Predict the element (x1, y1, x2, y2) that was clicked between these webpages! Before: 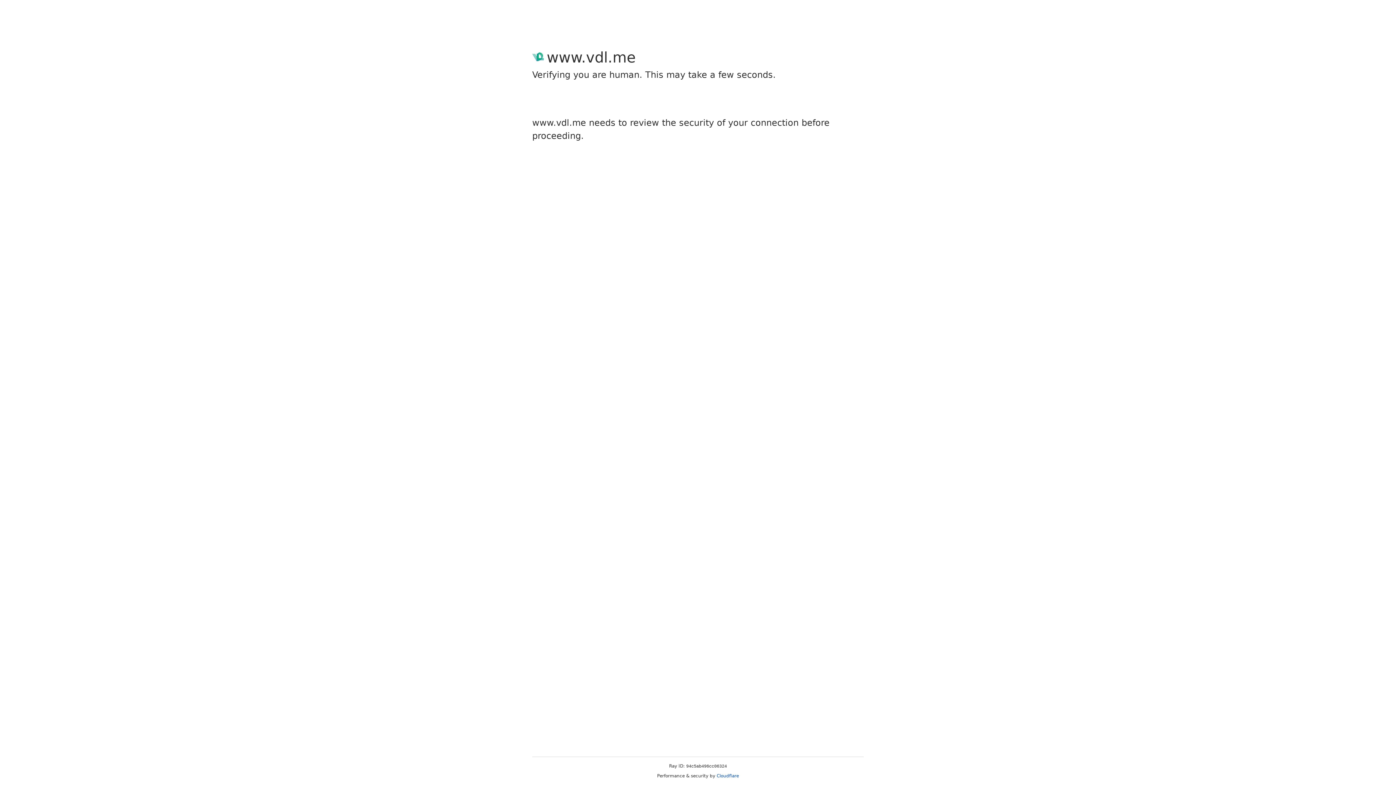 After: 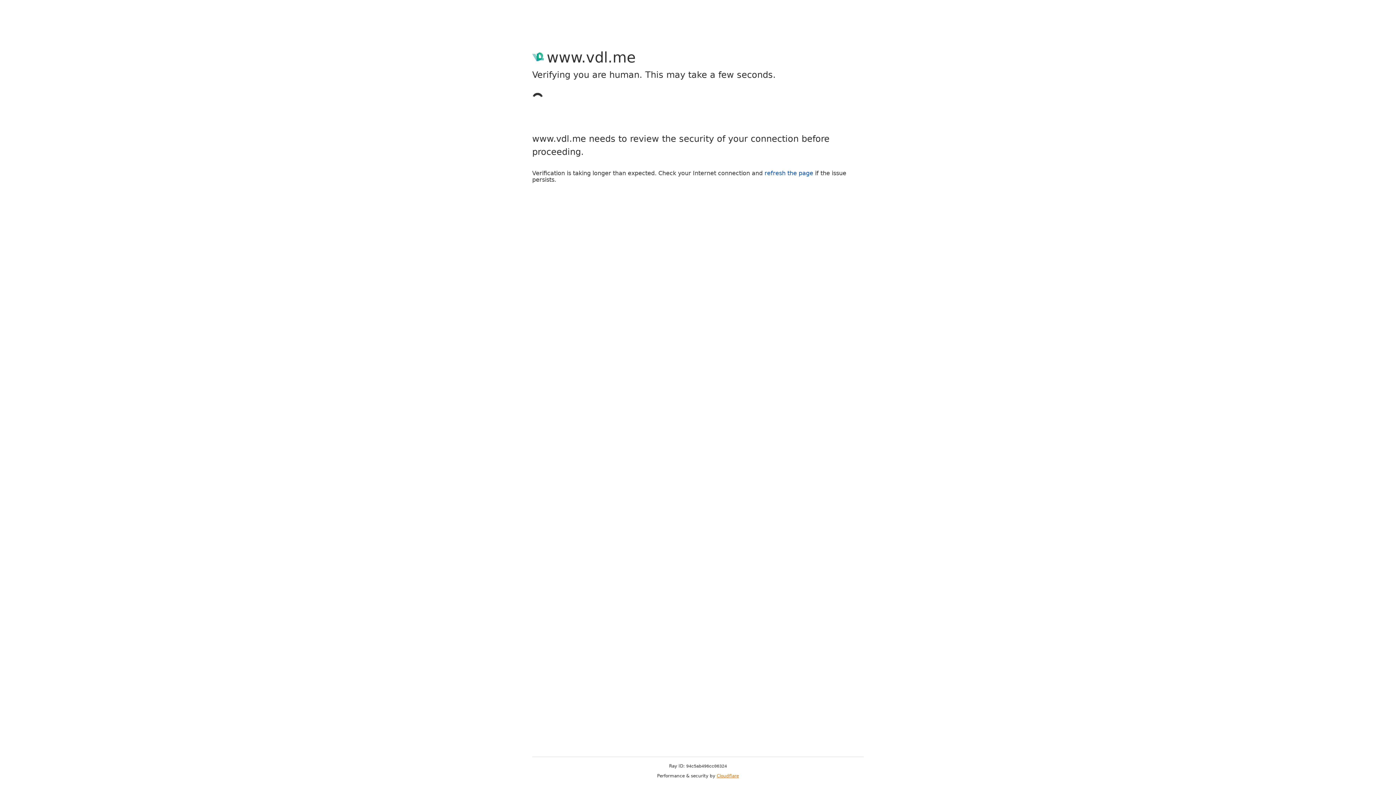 Action: label: Cloudflare bbox: (716, 773, 739, 778)